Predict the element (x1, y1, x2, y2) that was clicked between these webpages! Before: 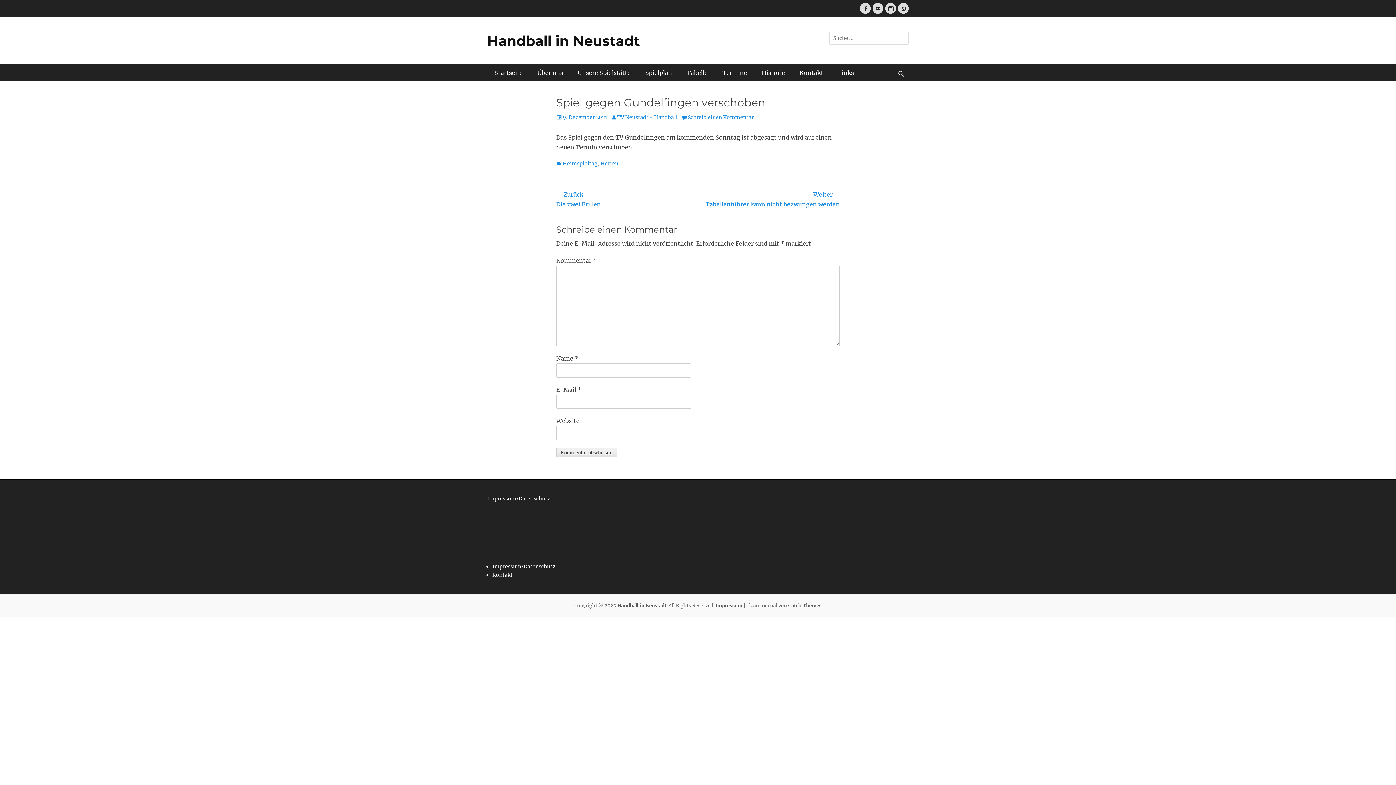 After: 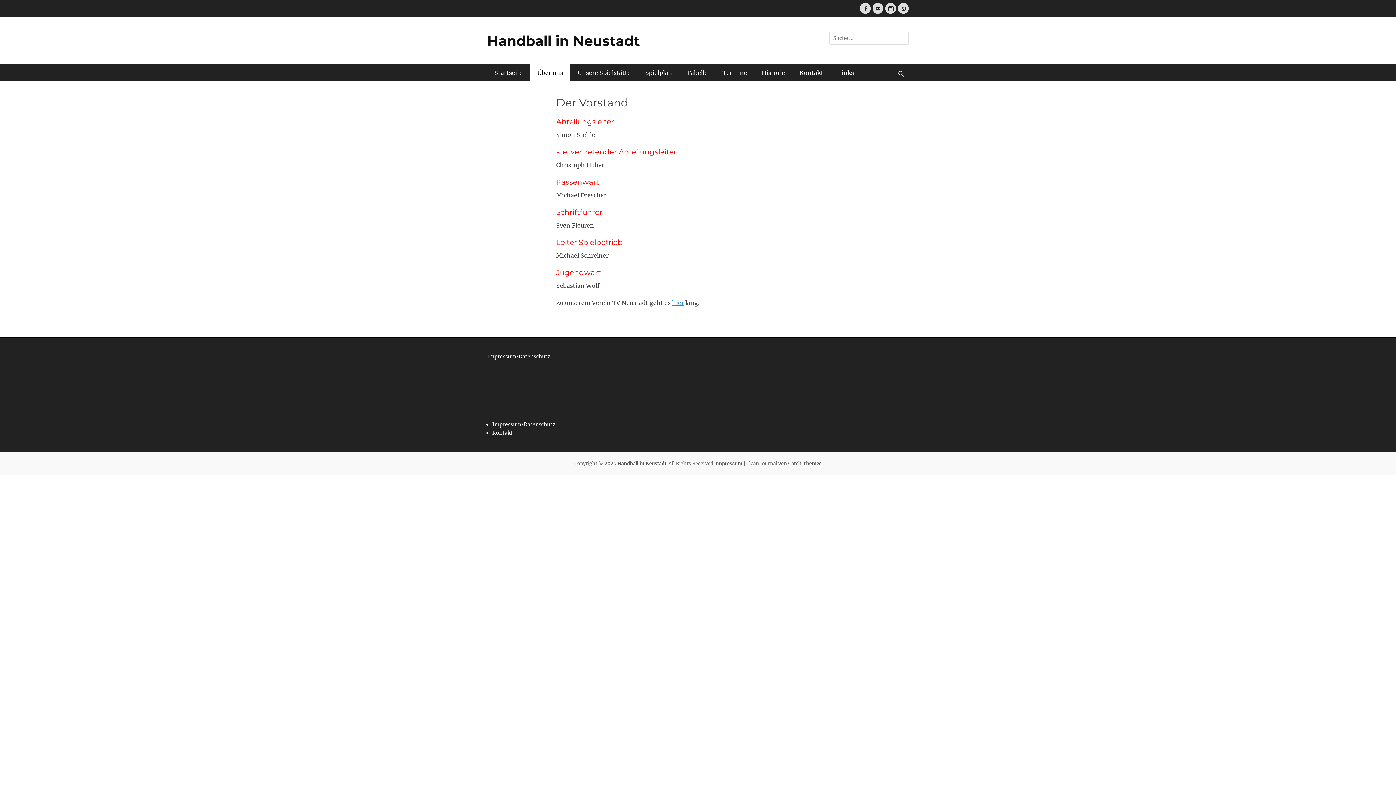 Action: label: Über uns bbox: (530, 64, 570, 81)